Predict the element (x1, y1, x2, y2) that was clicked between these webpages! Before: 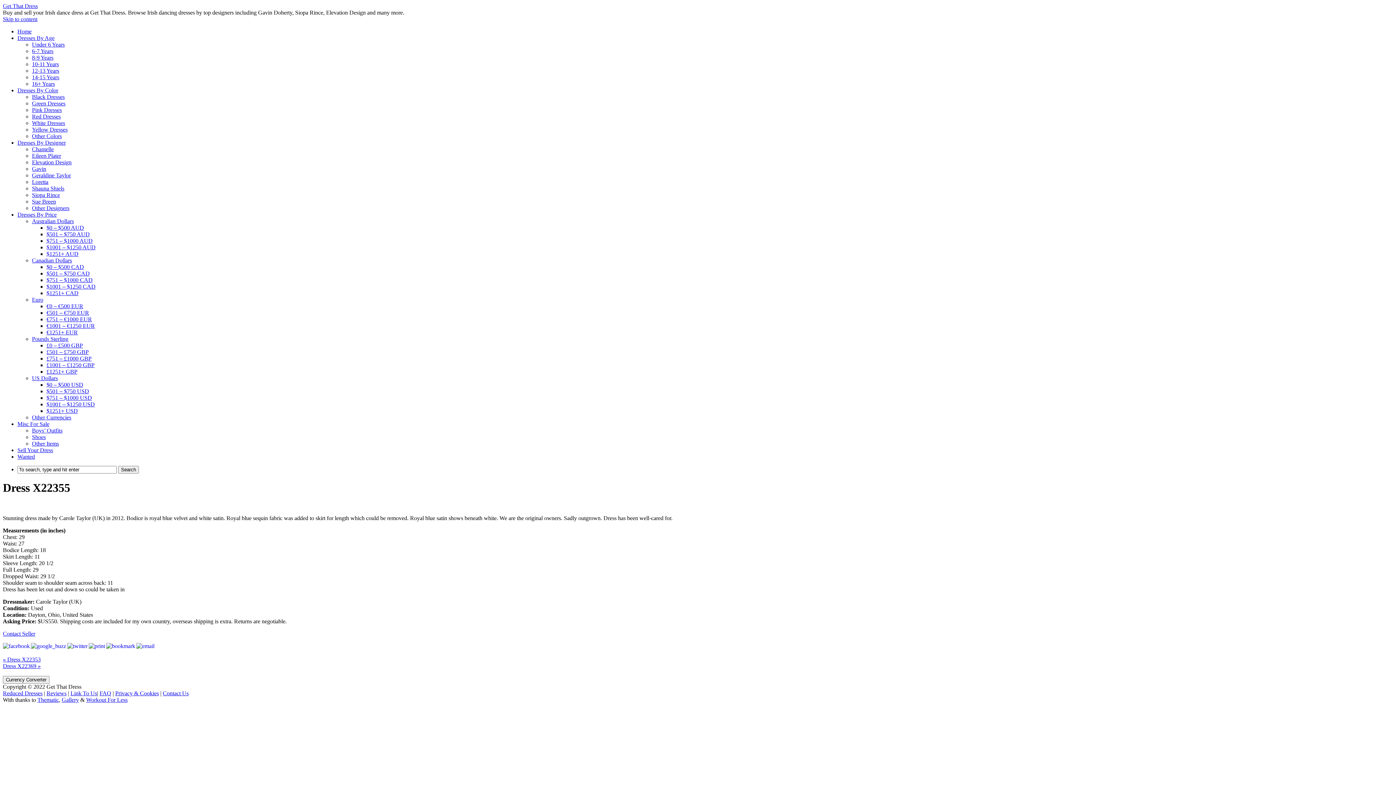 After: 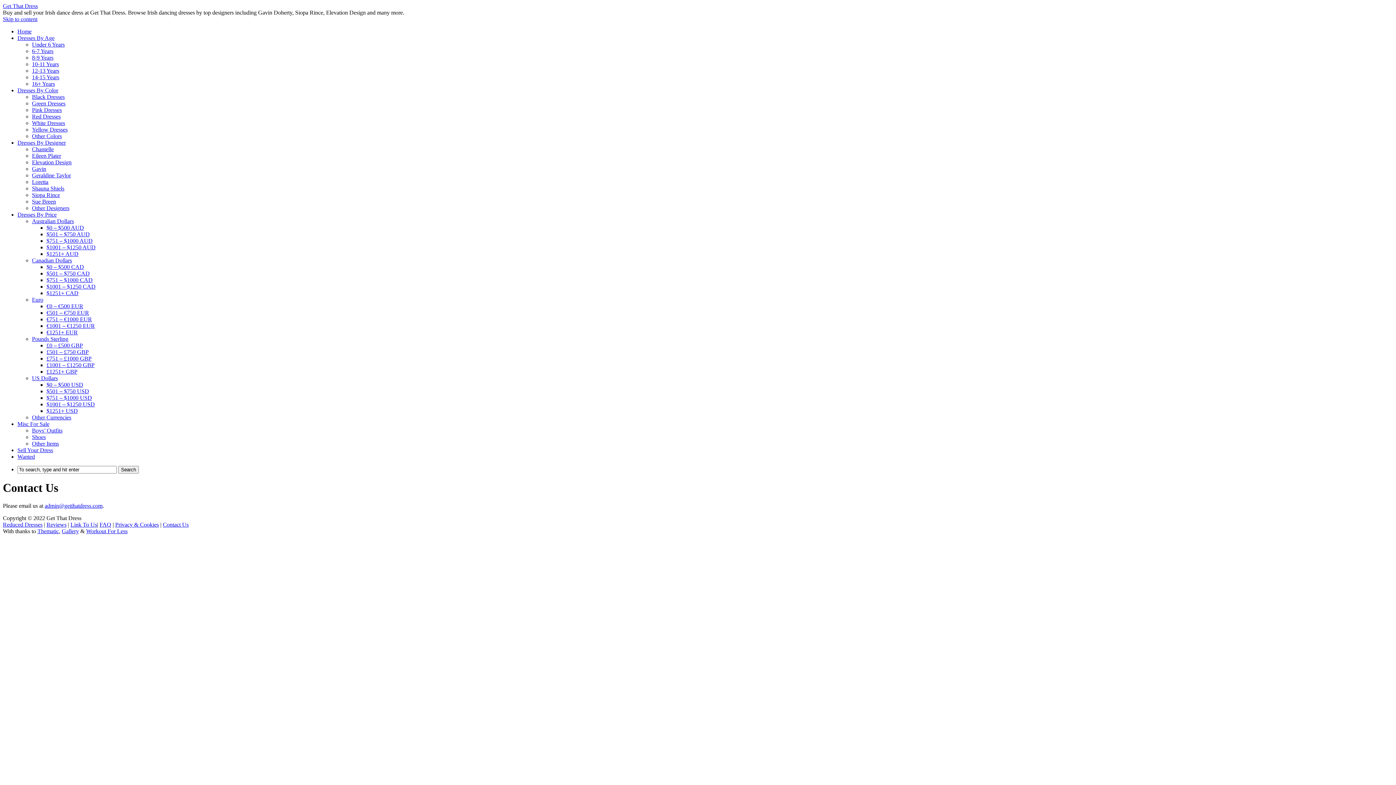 Action: label: Contact Us bbox: (162, 690, 188, 696)